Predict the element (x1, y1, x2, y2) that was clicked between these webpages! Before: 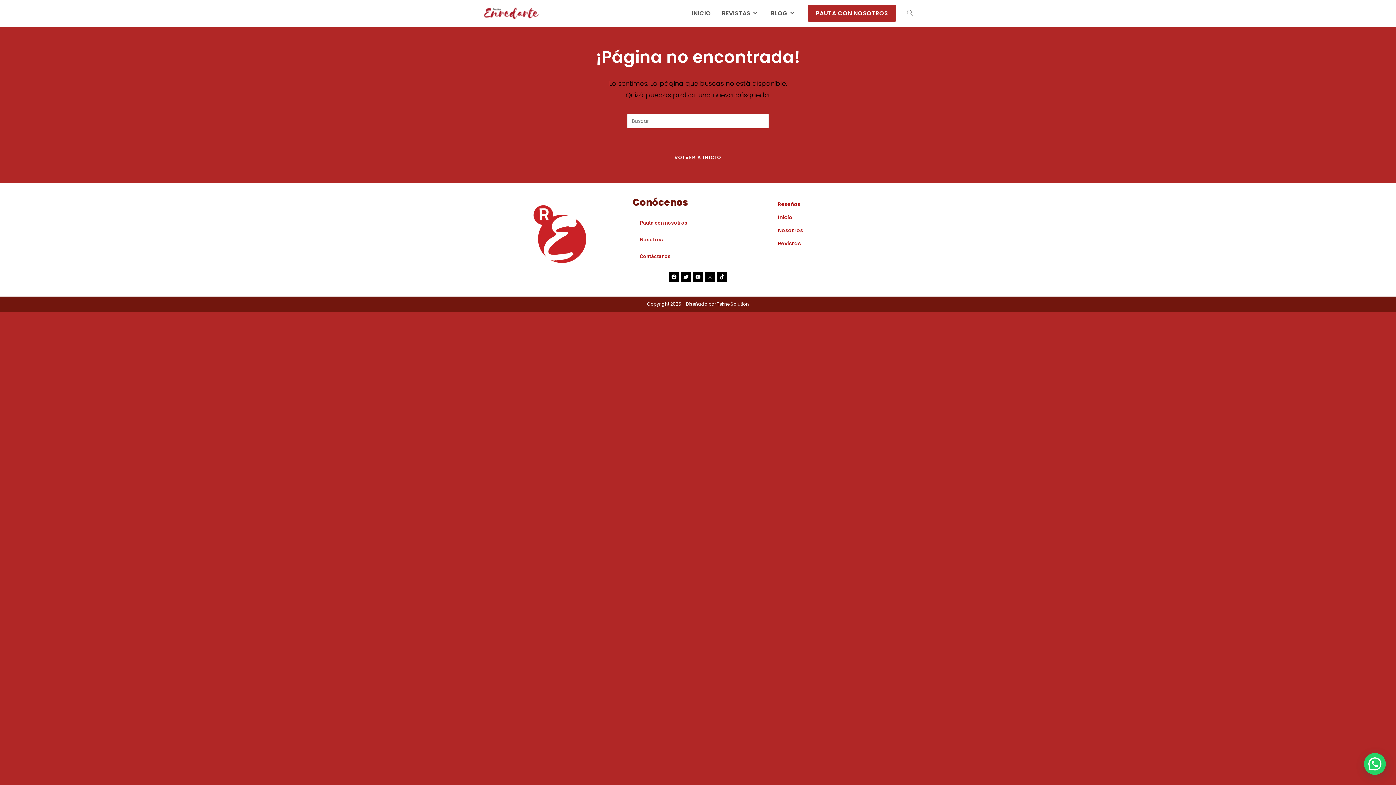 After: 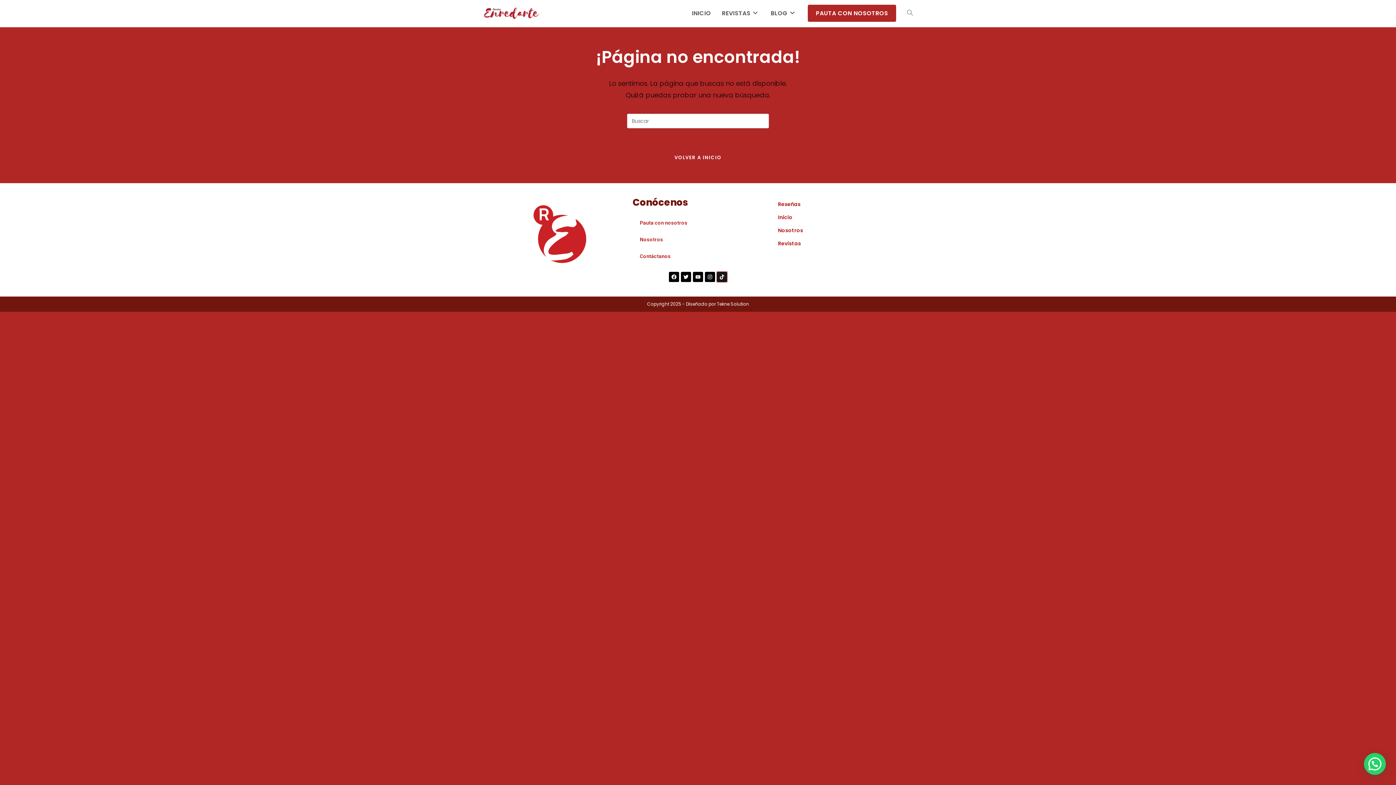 Action: label: Tiktok bbox: (717, 272, 727, 282)